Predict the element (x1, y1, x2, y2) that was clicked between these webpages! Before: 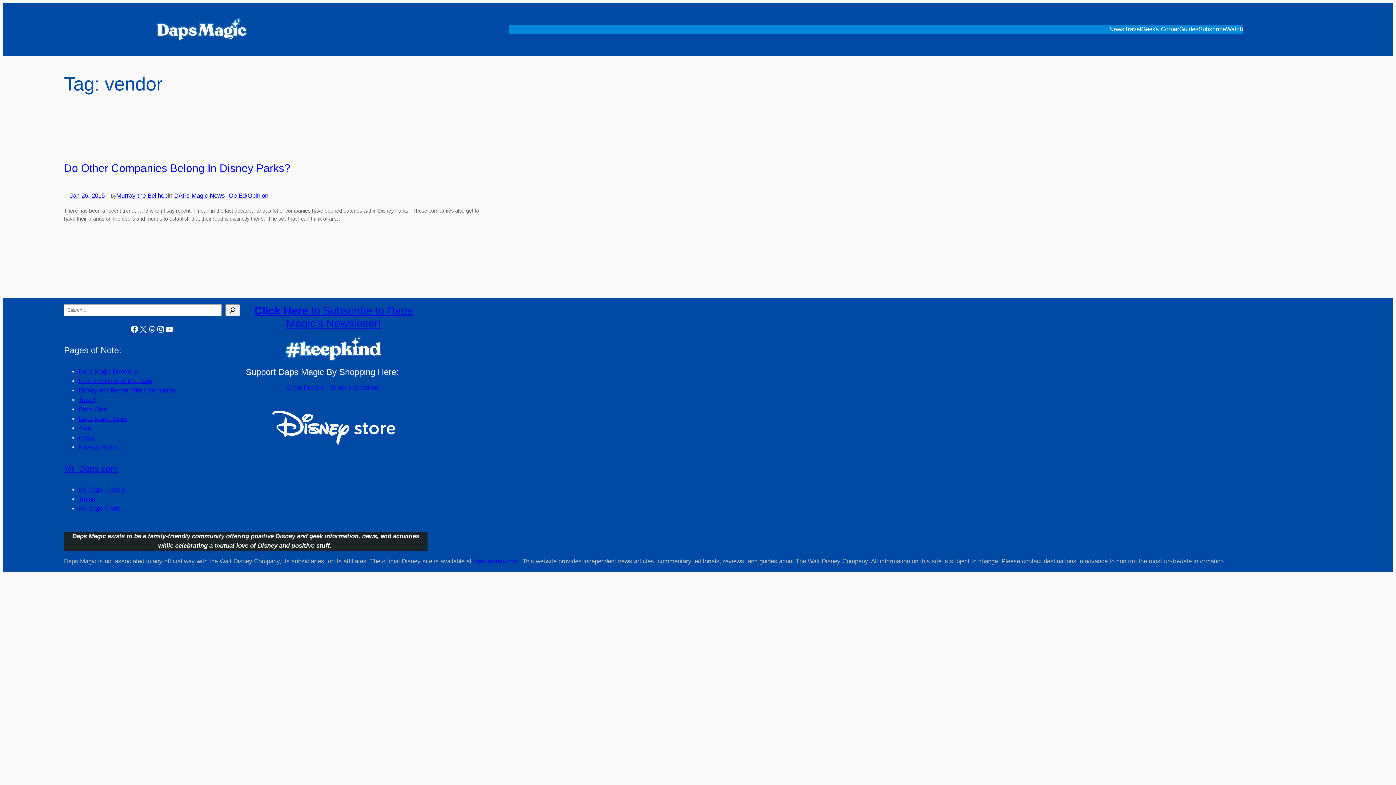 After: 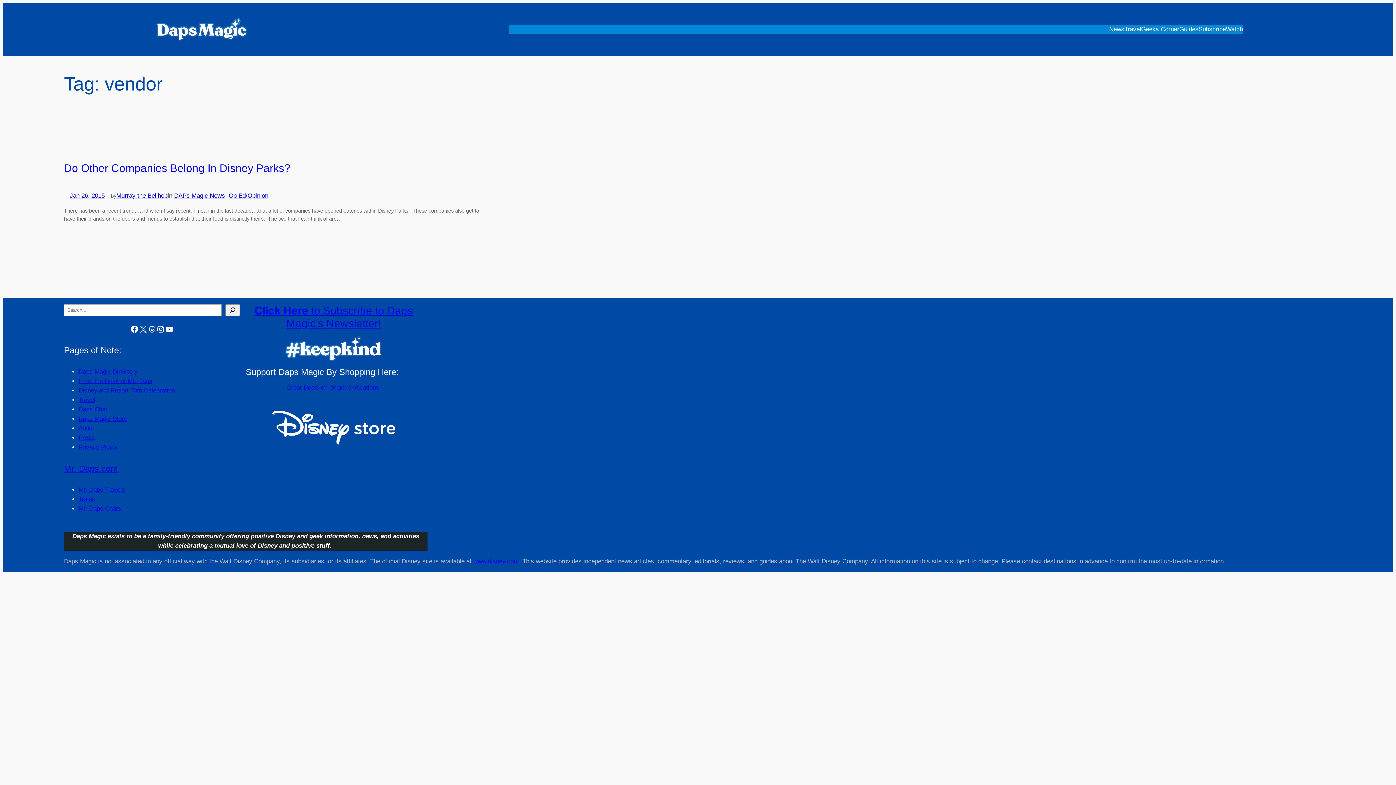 Action: bbox: (264, 398, 402, 450)